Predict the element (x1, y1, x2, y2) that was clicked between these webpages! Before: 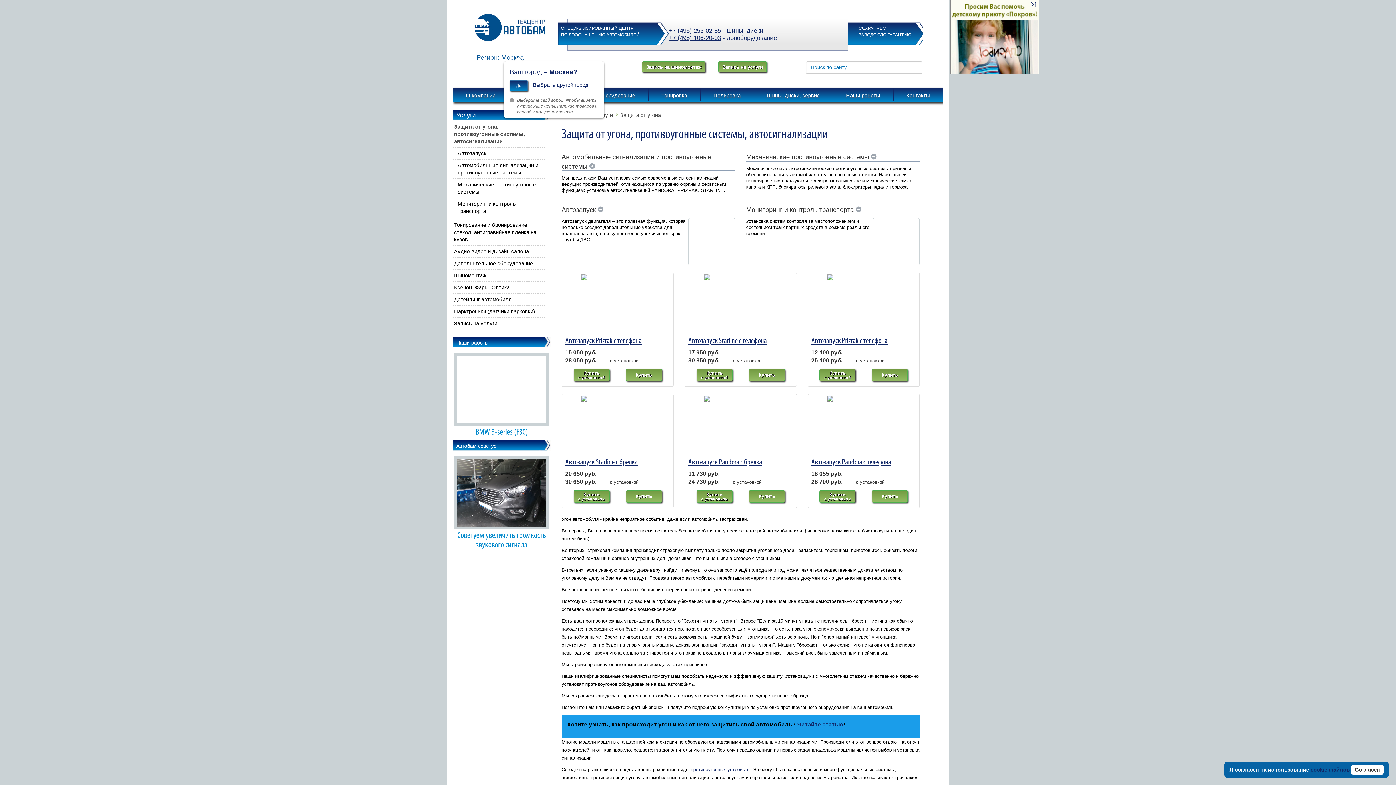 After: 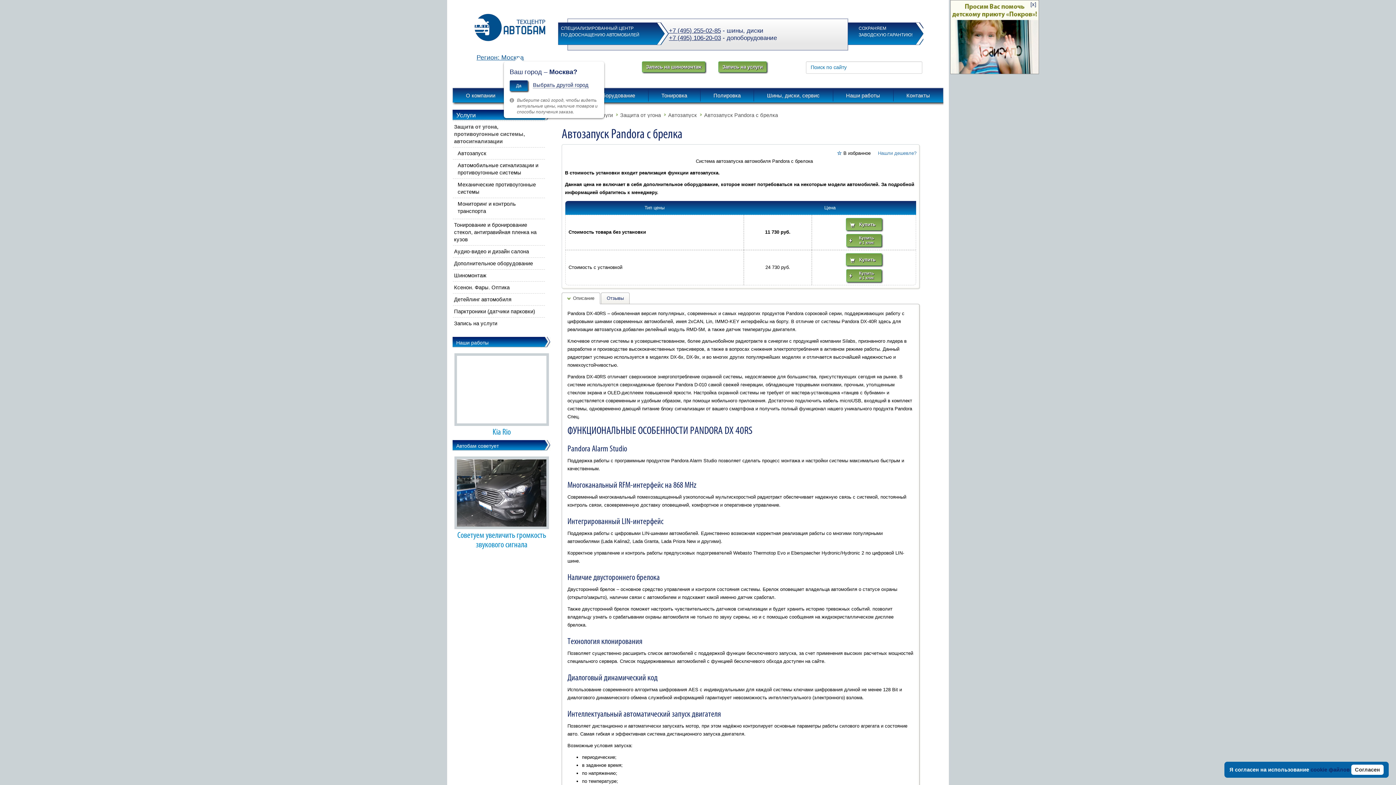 Action: label: Автозапуск Pandora с брелка bbox: (688, 457, 762, 466)